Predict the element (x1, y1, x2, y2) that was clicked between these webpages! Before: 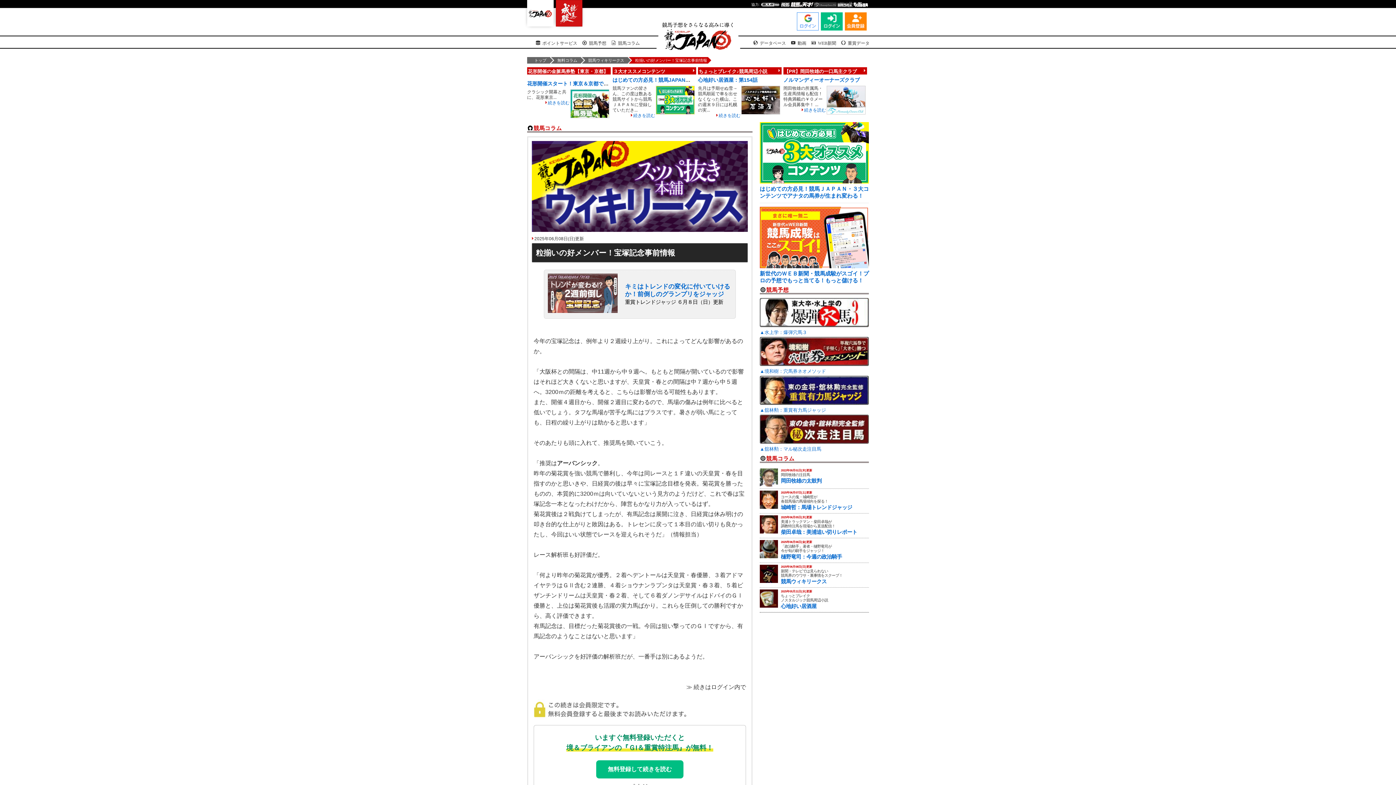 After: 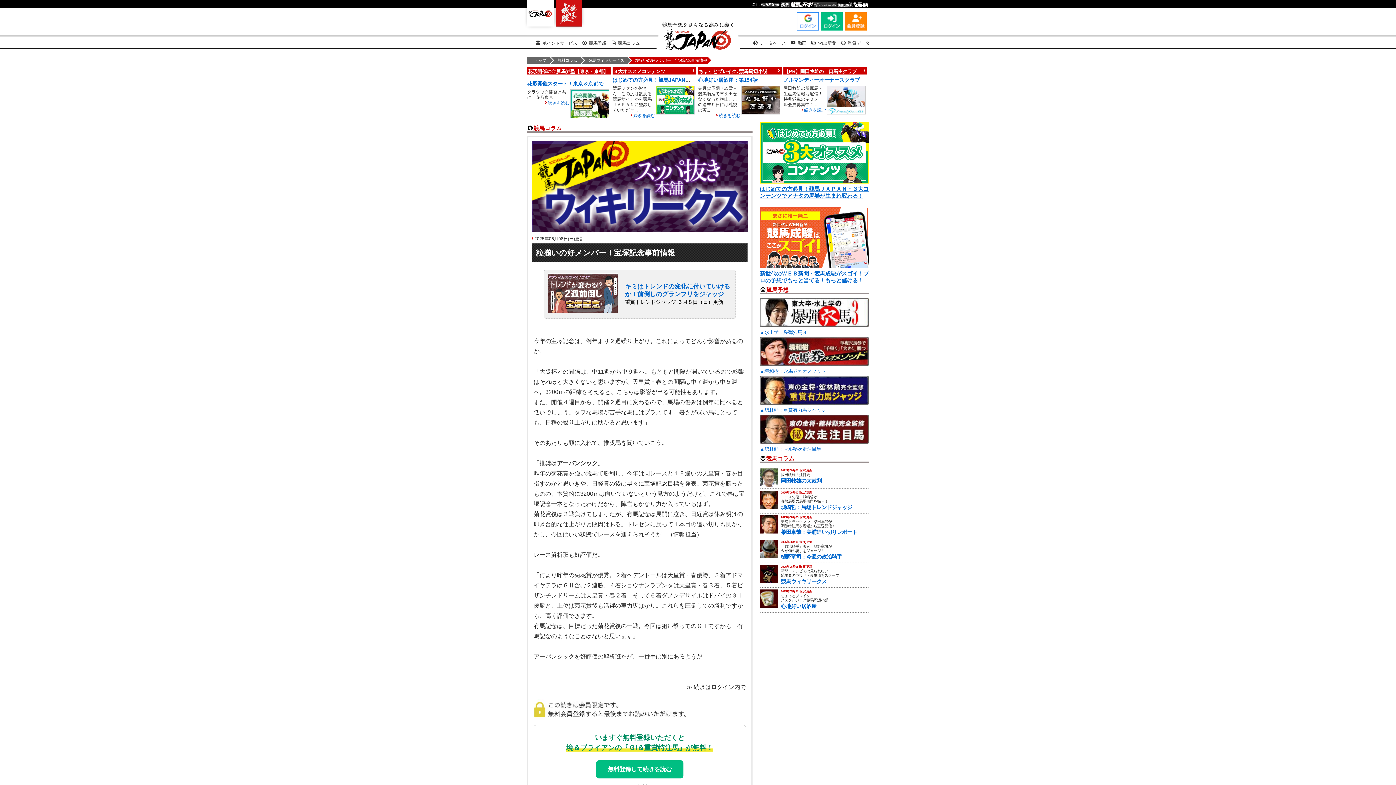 Action: label: はじめての方必見！競馬ＪＡＰＡＮ・３大コンテンツでアナタの馬券が生まれ変わる！ bbox: (760, 179, 869, 199)